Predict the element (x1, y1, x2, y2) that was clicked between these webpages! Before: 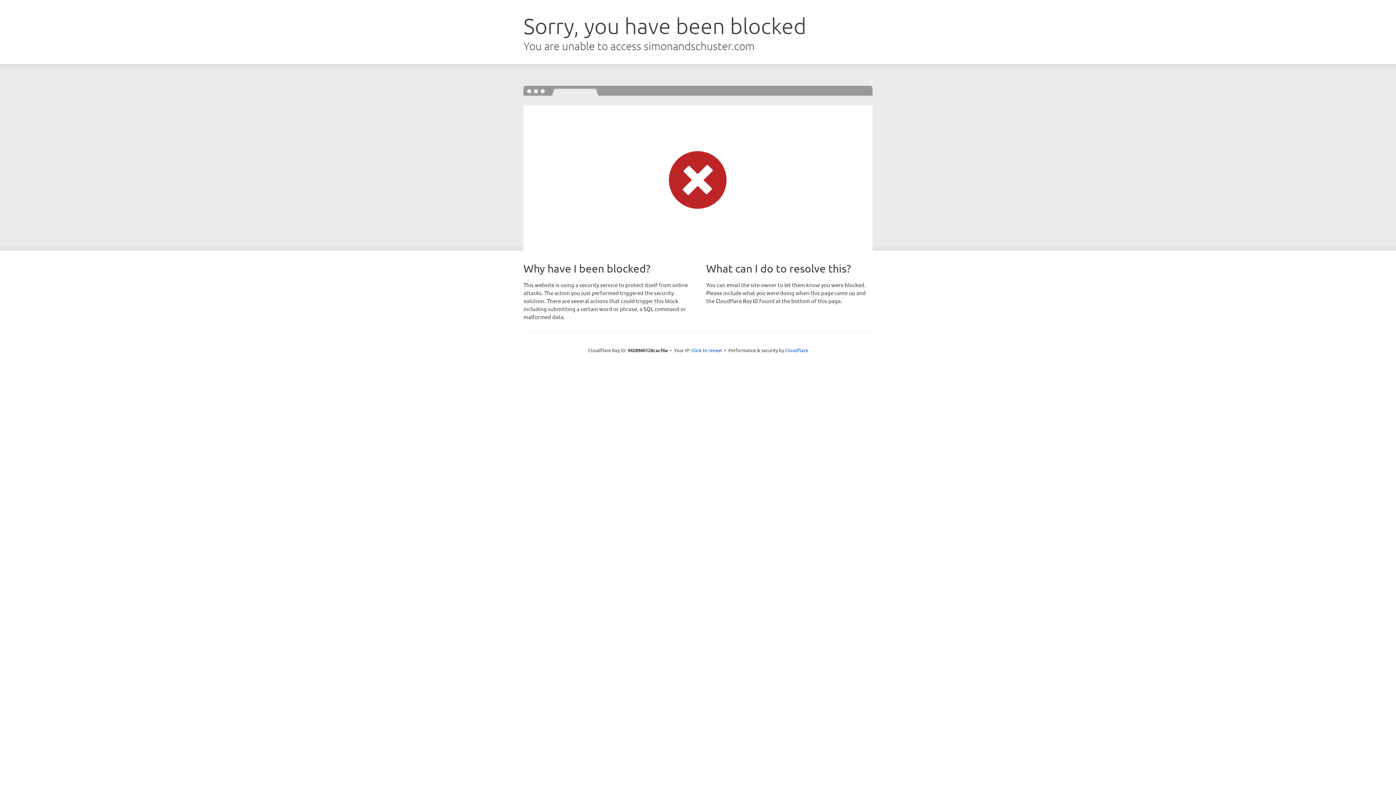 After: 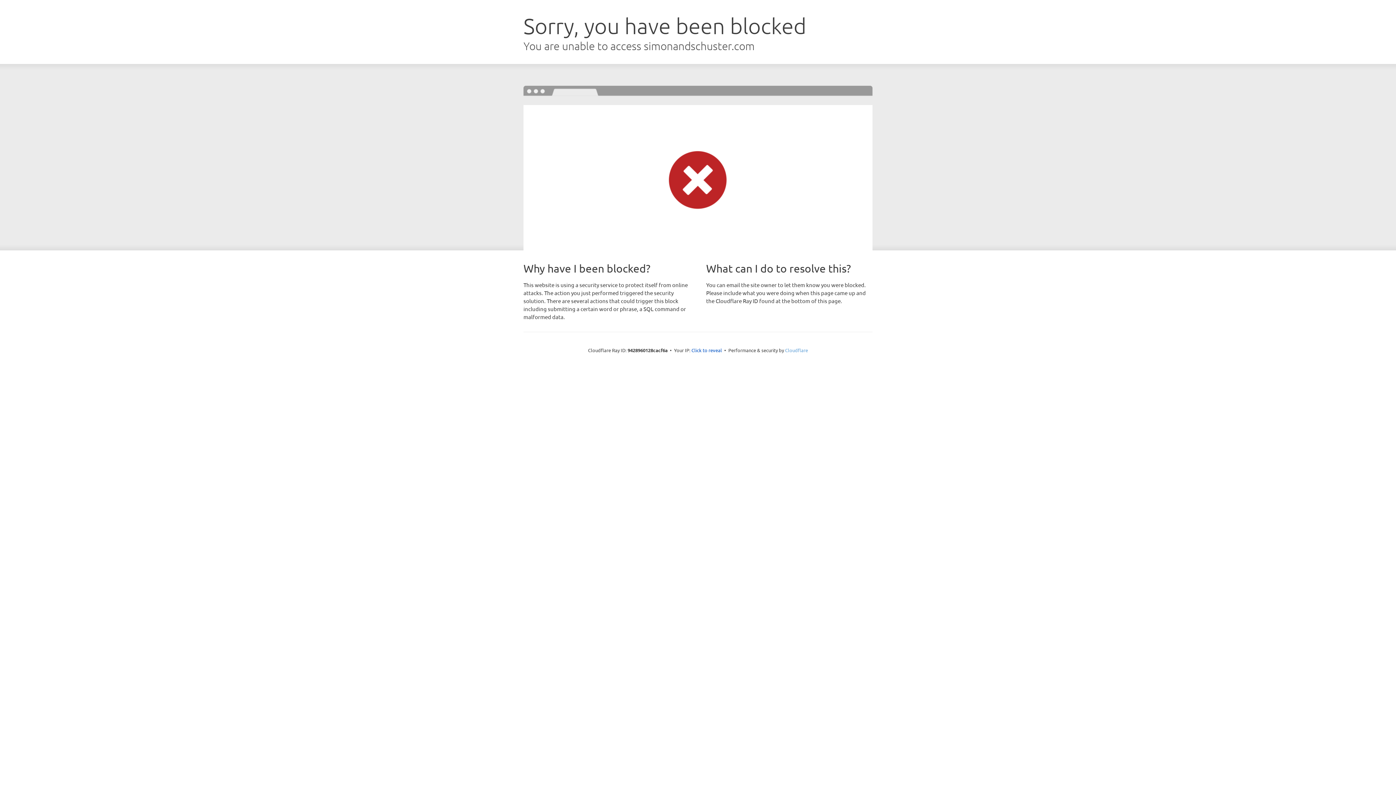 Action: label: Cloudflare bbox: (785, 347, 808, 353)